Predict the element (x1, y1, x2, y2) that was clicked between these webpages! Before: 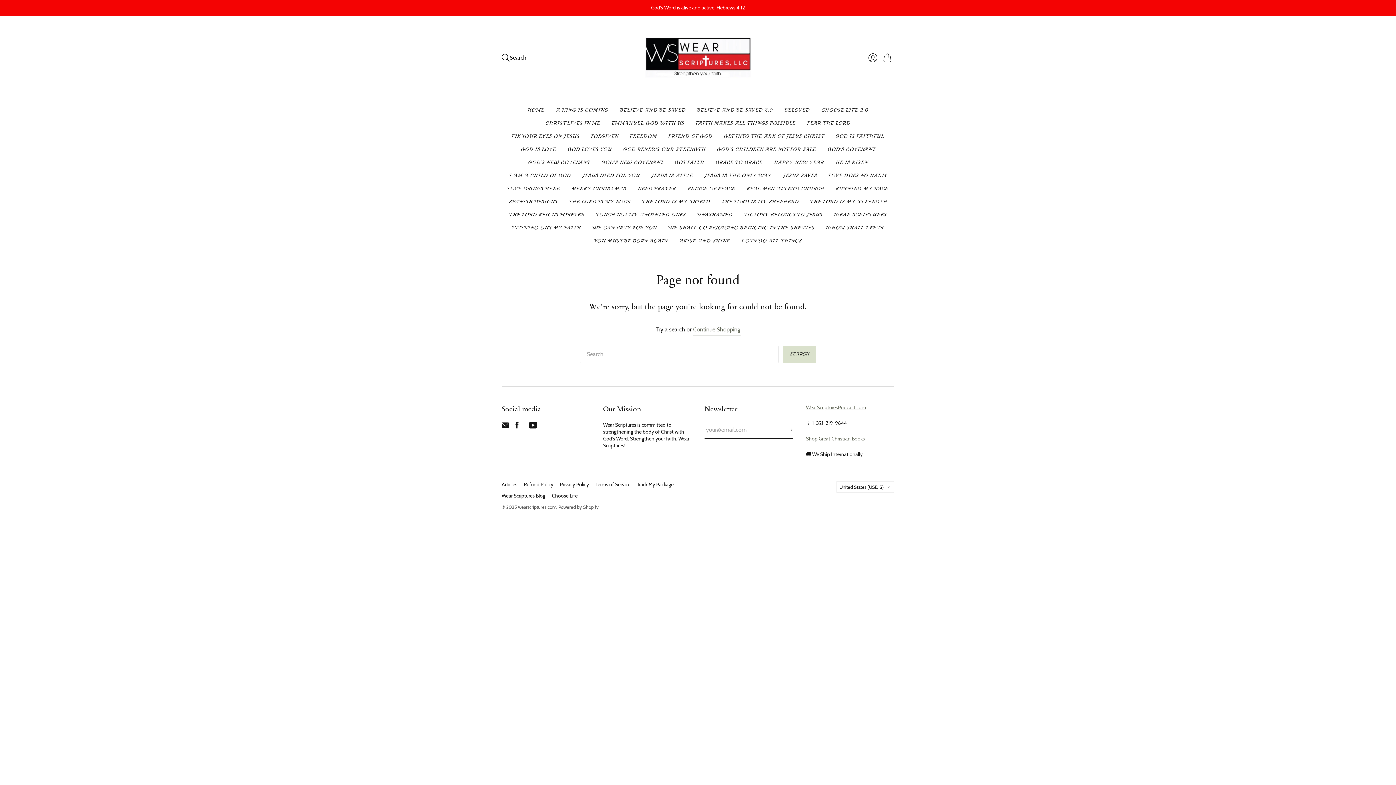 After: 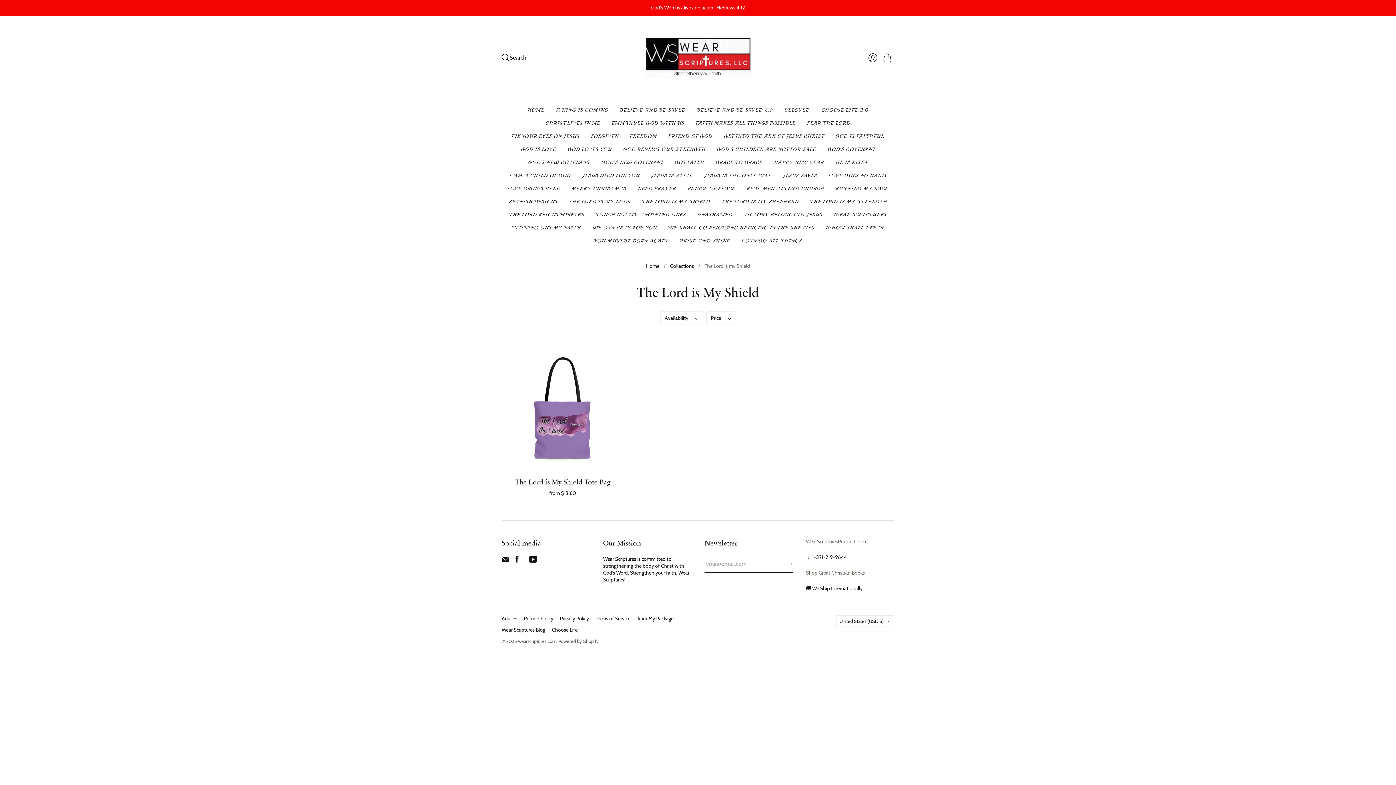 Action: bbox: (642, 195, 710, 208) label: THE LORD IS MY SHIELD